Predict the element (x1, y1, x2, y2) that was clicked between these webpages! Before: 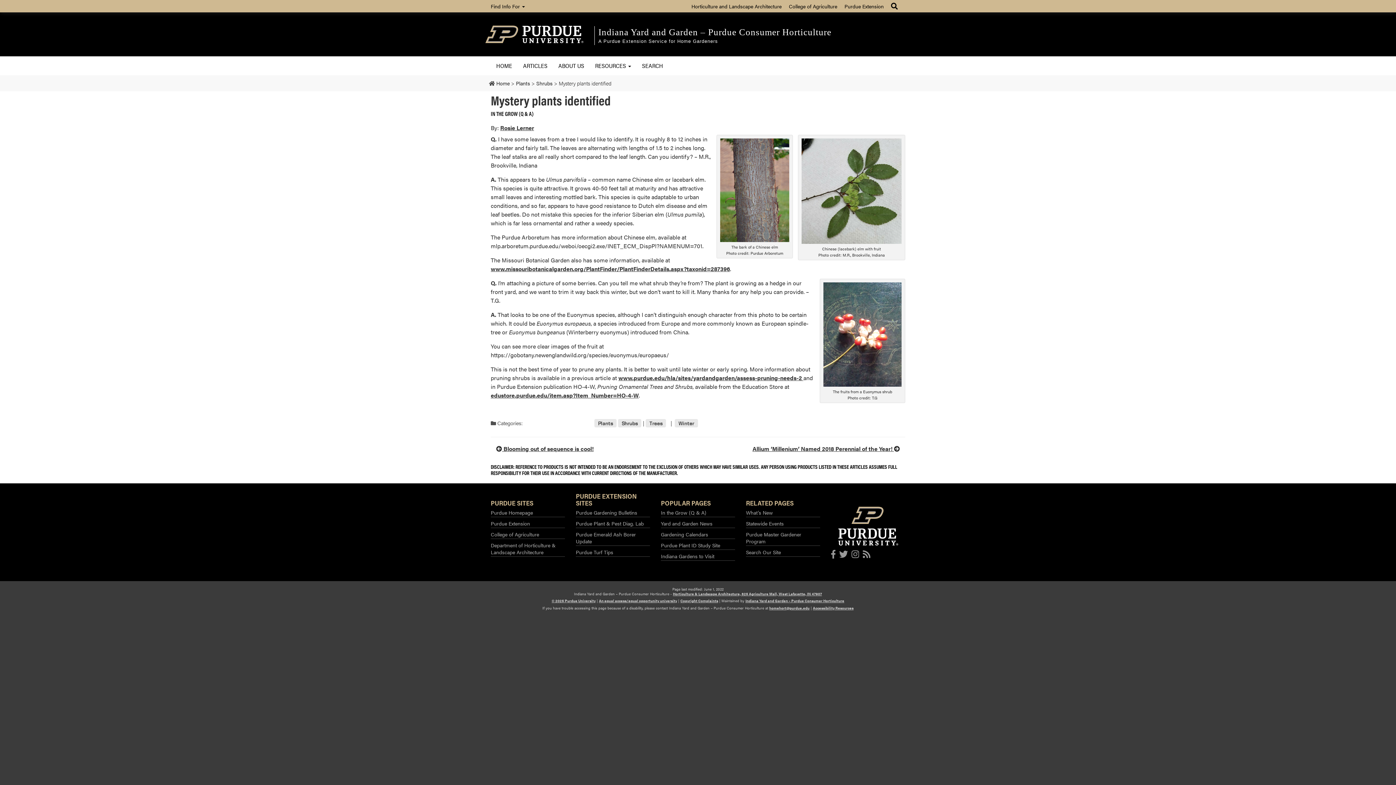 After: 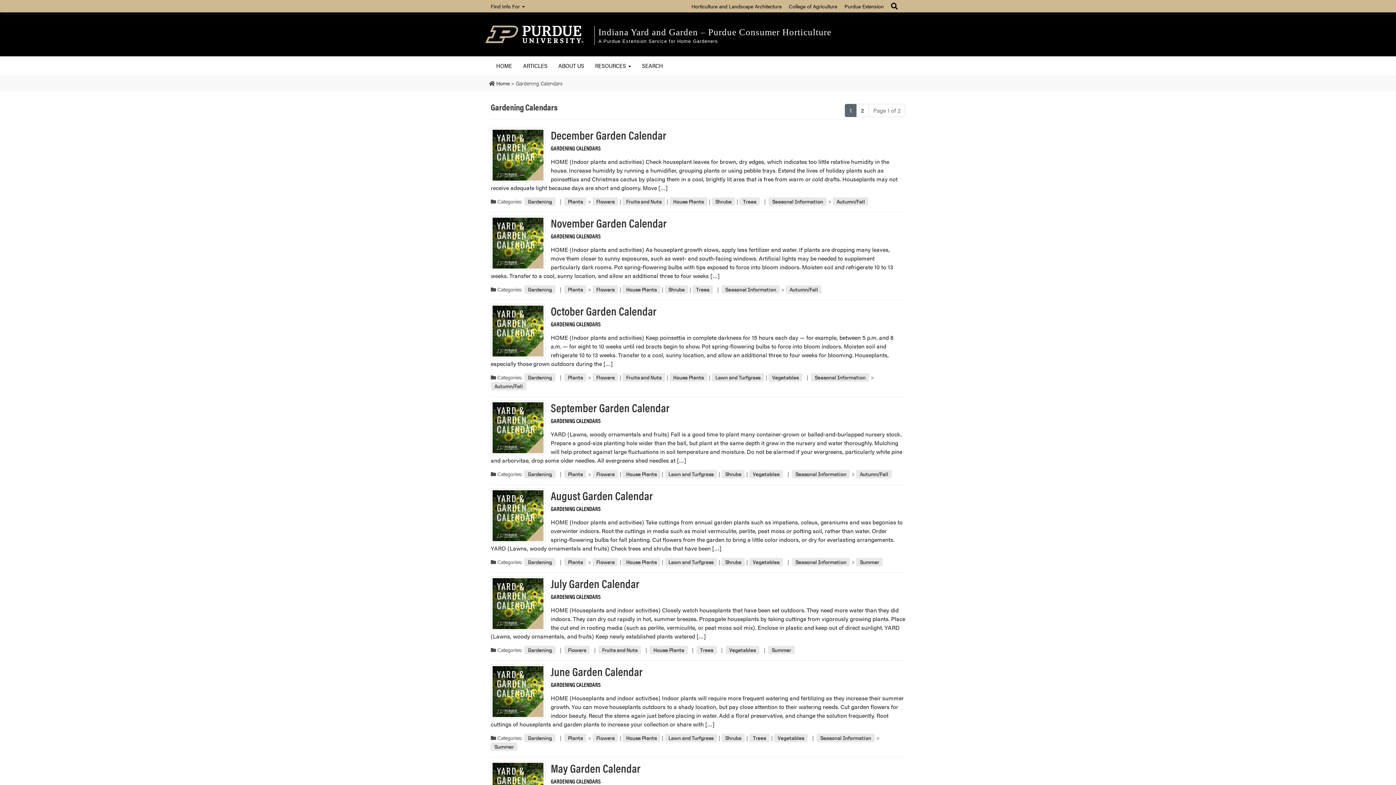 Action: bbox: (661, 528, 735, 539) label: Gardening Calendars